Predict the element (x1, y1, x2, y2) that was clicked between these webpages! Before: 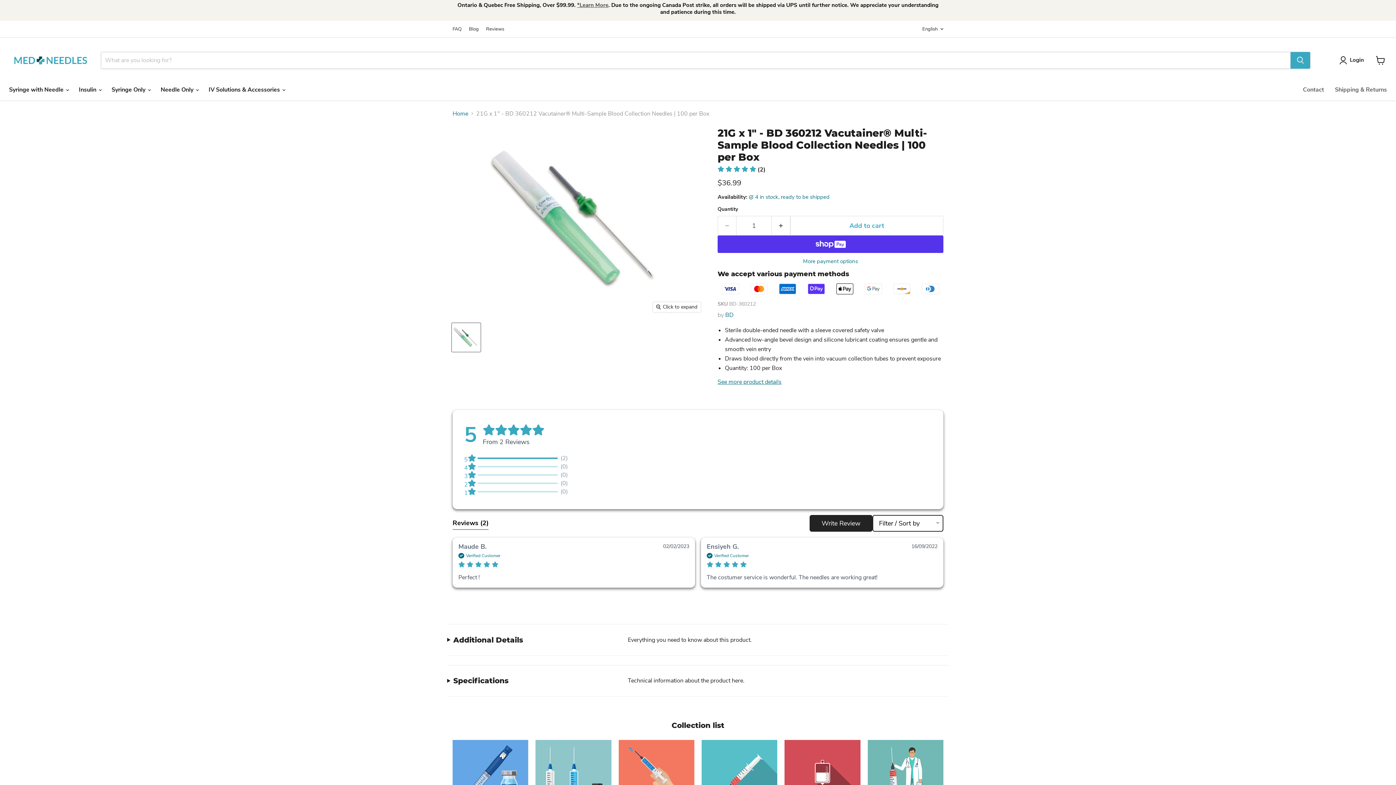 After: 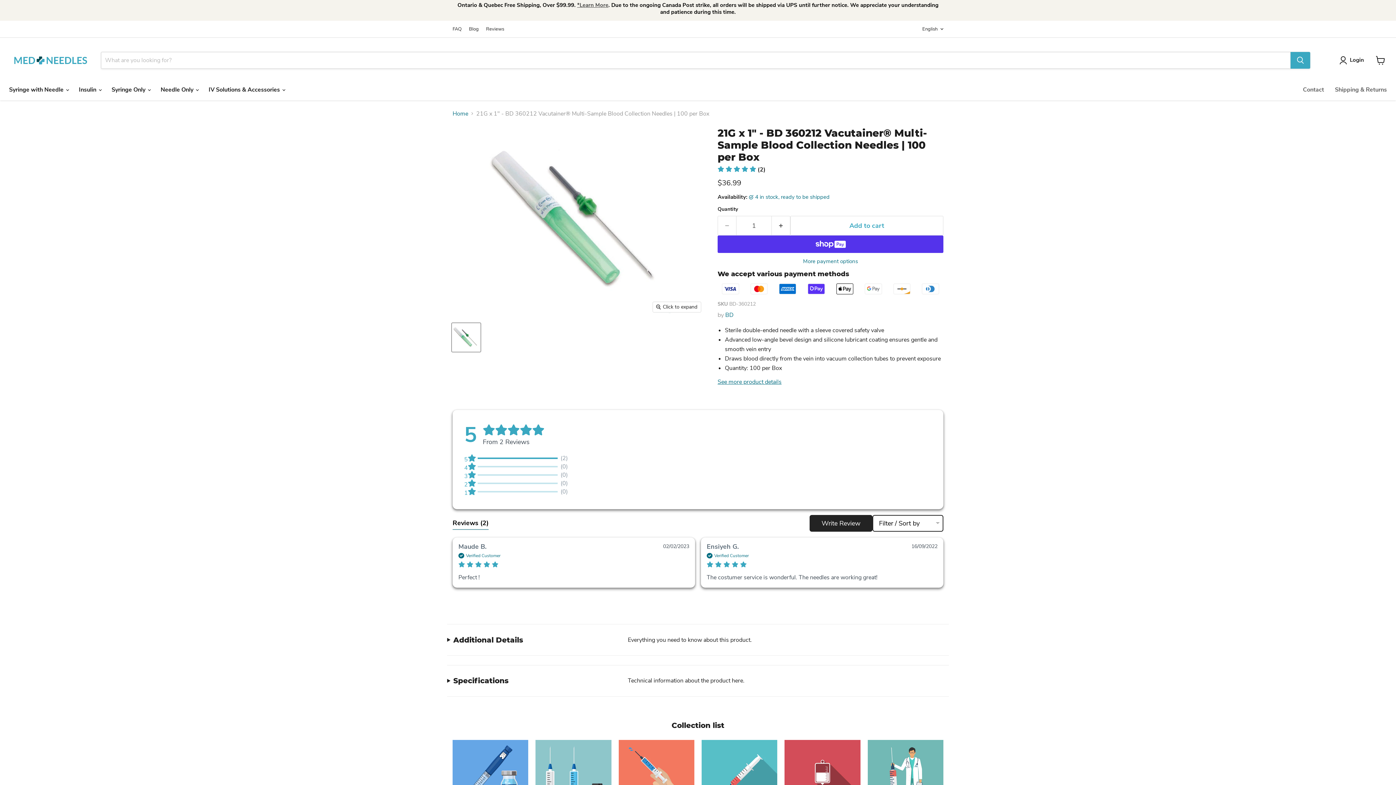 Action: bbox: (452, 323, 480, 351) label: 21G x 1